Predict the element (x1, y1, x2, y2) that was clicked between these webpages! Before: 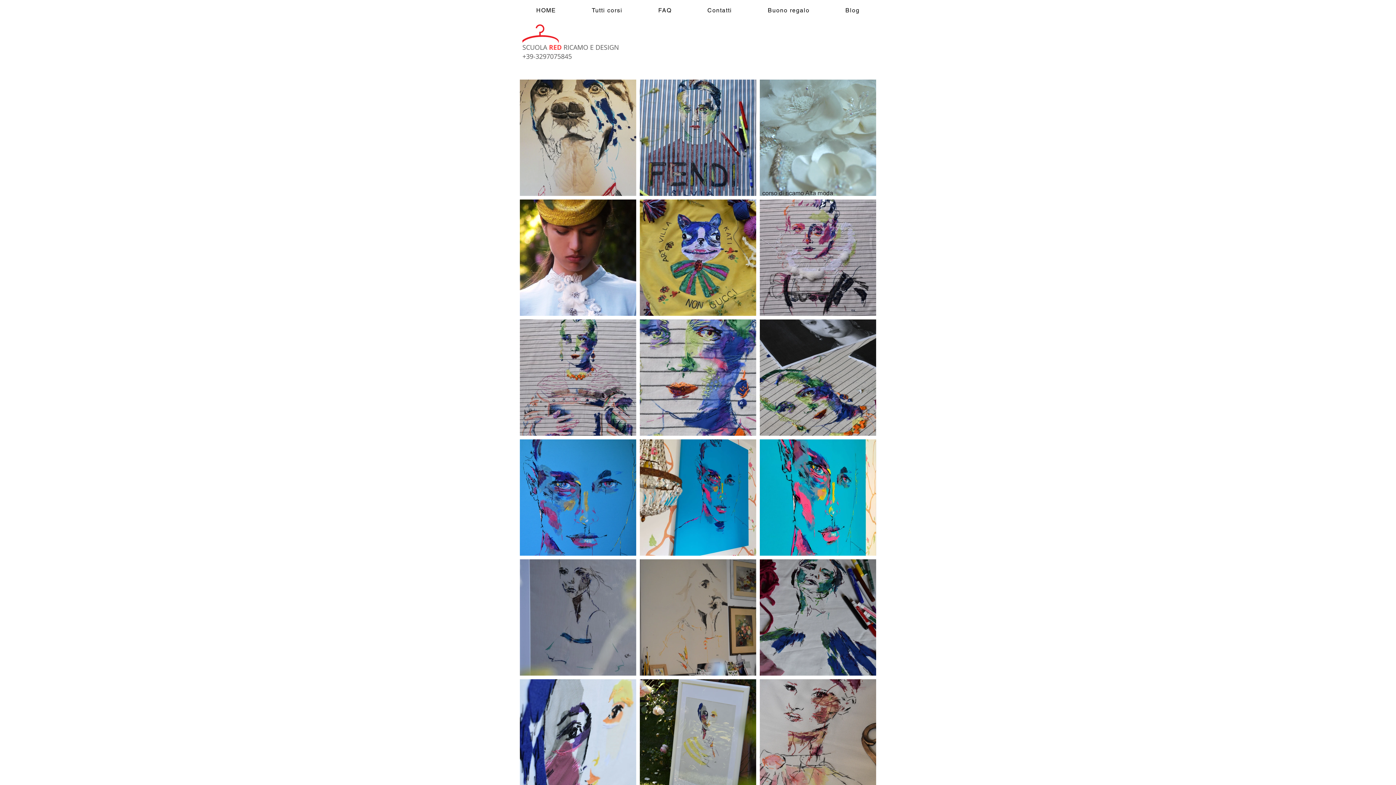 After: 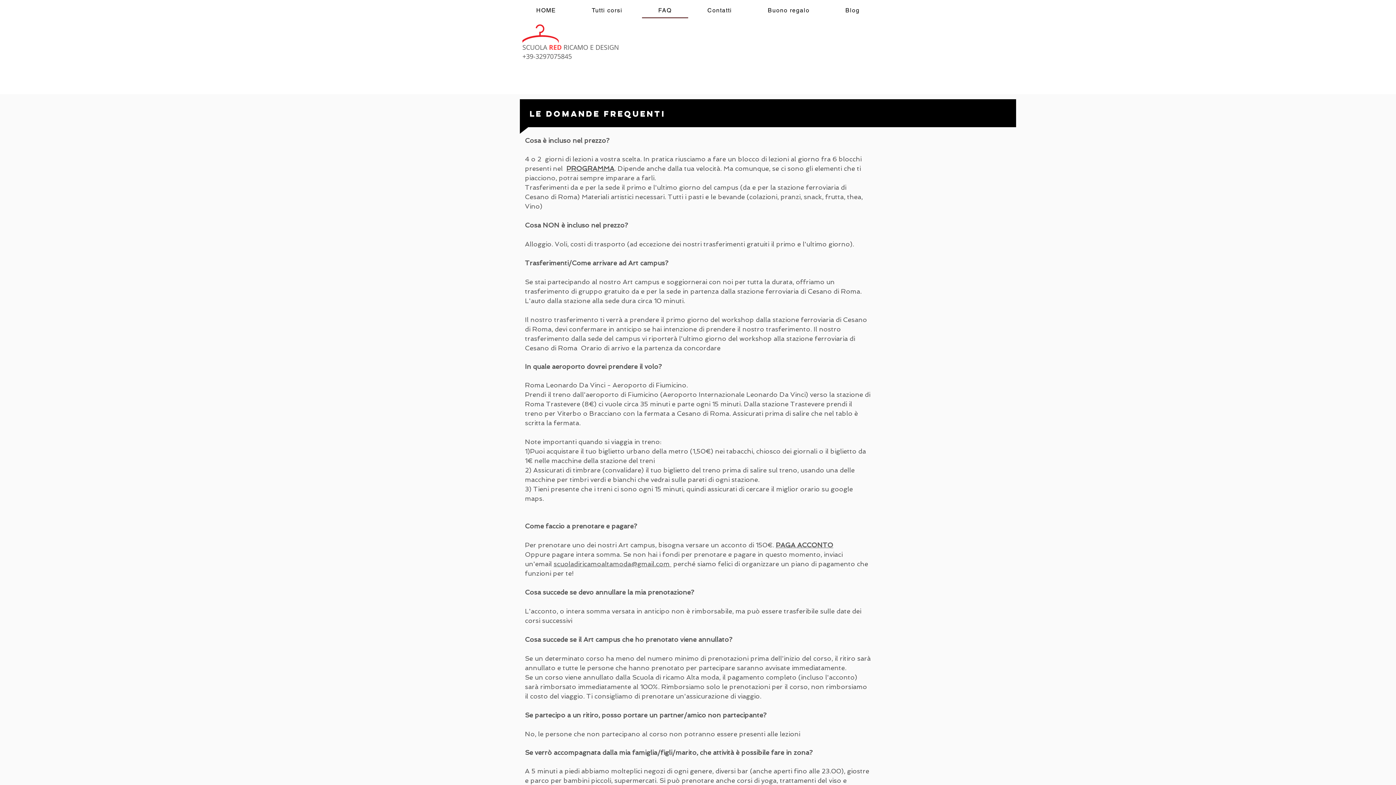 Action: bbox: (642, 3, 688, 18) label: FAQ